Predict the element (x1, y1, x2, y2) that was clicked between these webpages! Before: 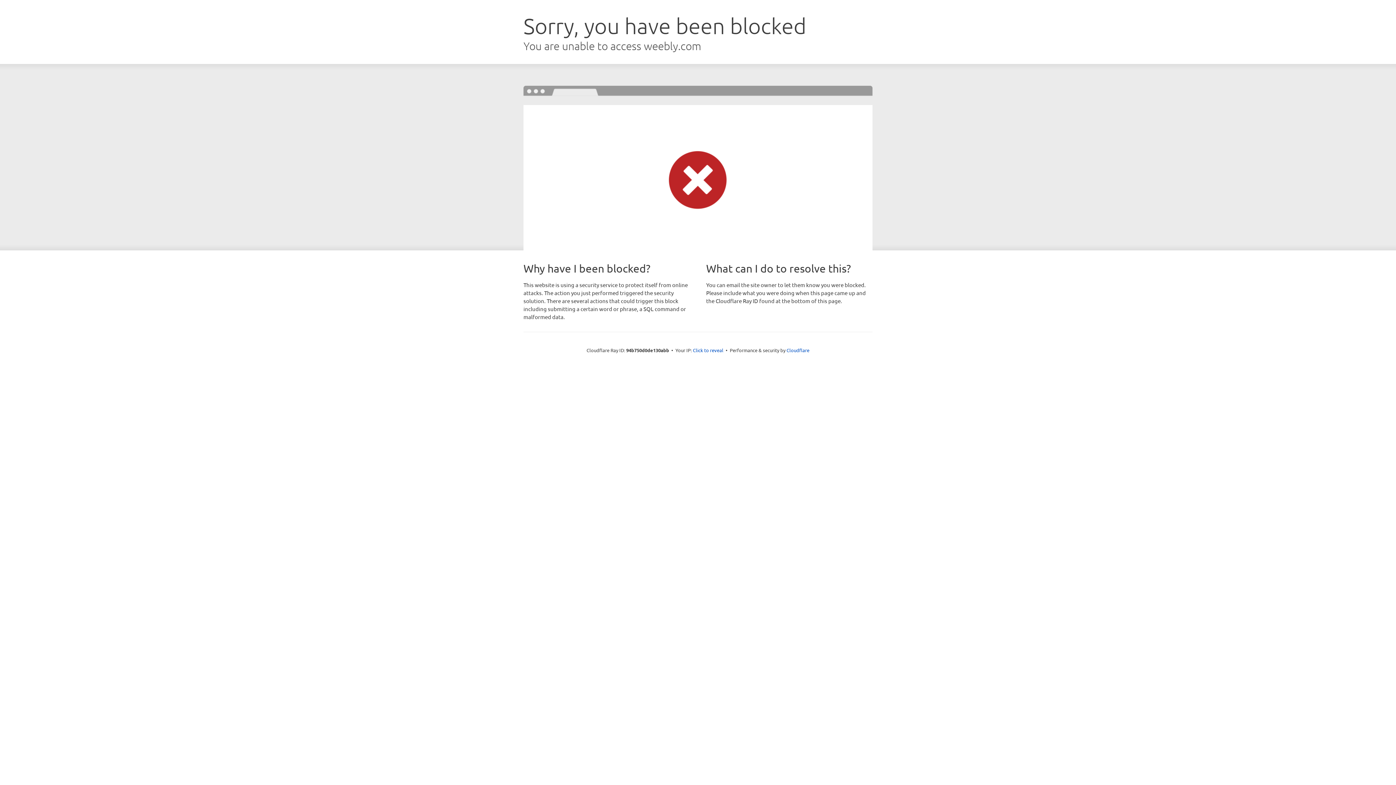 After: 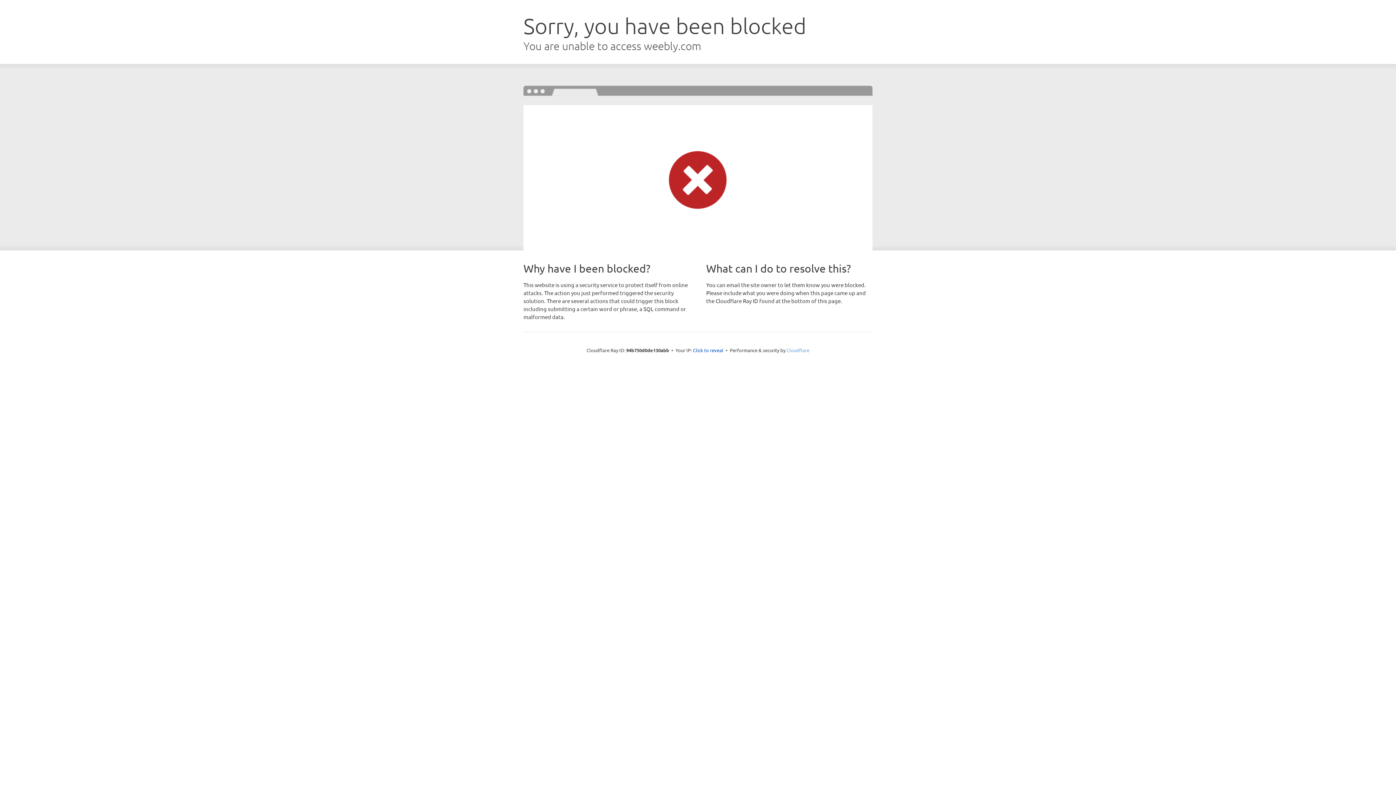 Action: bbox: (786, 347, 809, 353) label: Cloudflare